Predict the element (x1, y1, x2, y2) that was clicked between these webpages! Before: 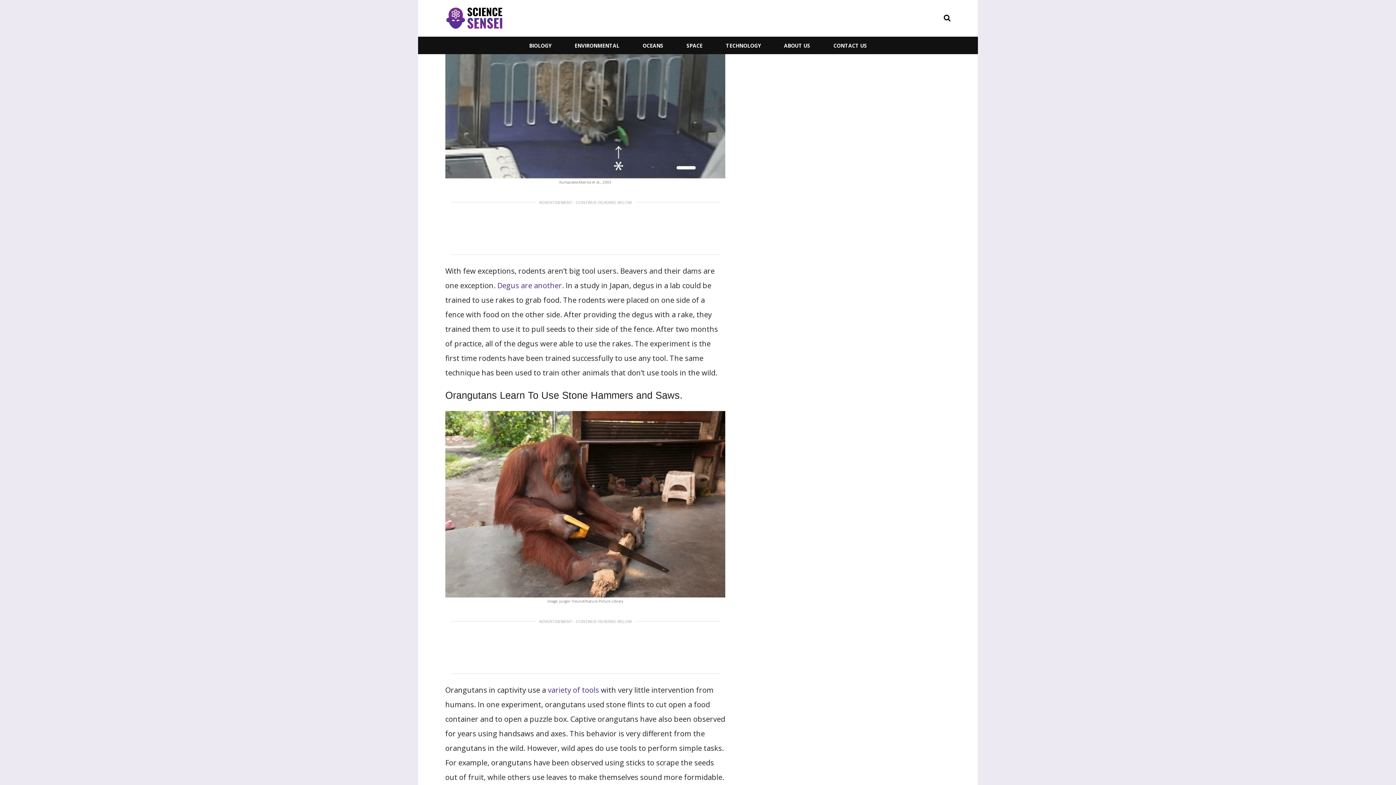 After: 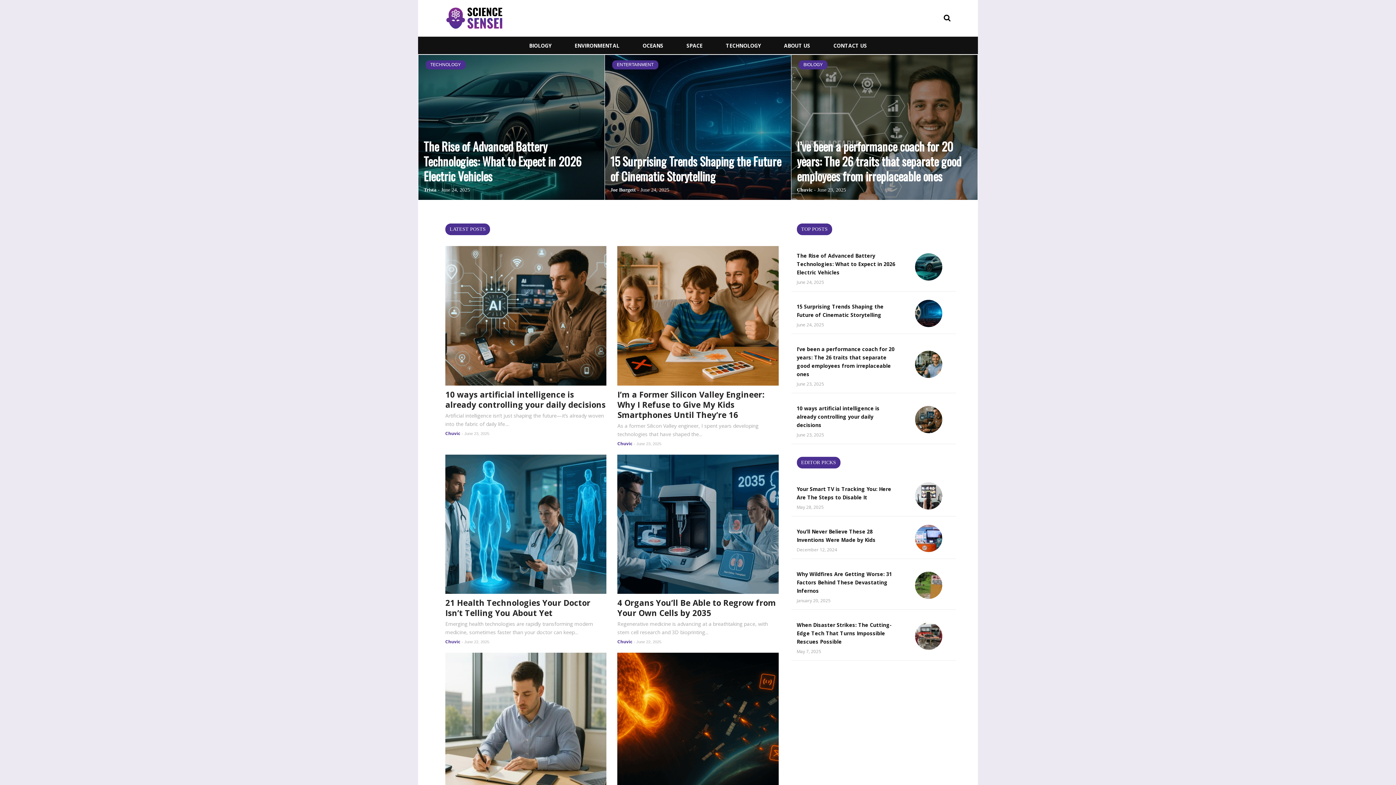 Action: label: TECHNOLOGY bbox: (722, 42, 764, 48)